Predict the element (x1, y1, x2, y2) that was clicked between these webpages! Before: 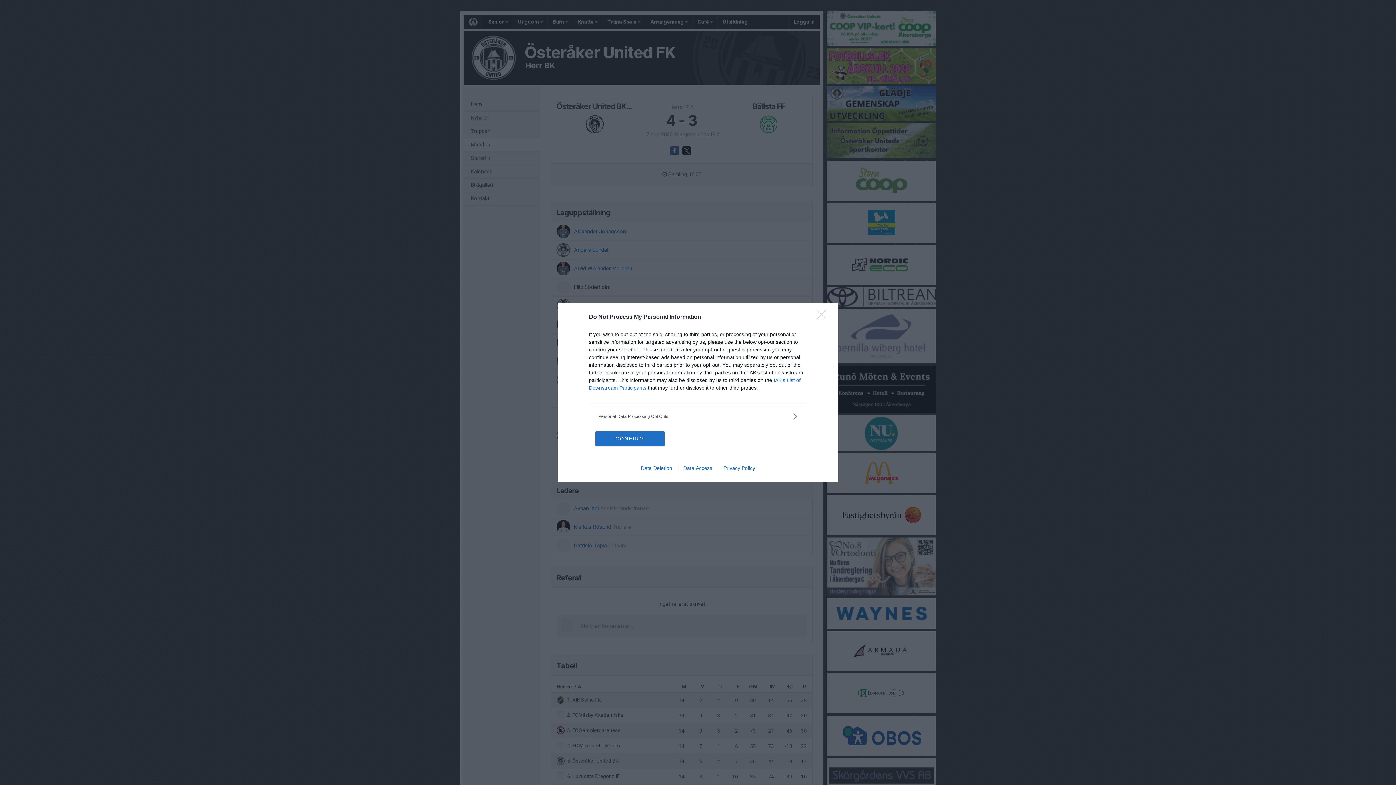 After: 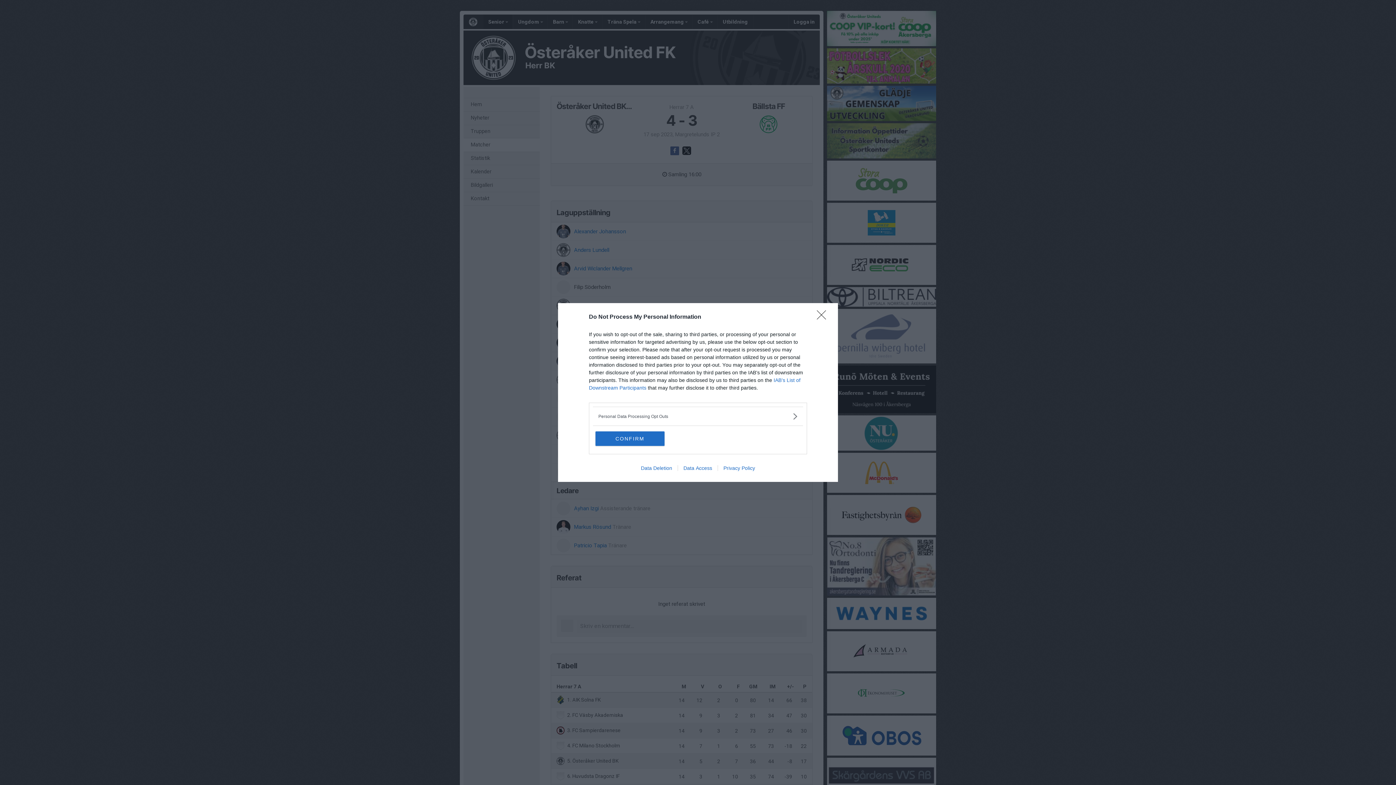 Action: bbox: (677, 465, 717, 471) label: Data Access